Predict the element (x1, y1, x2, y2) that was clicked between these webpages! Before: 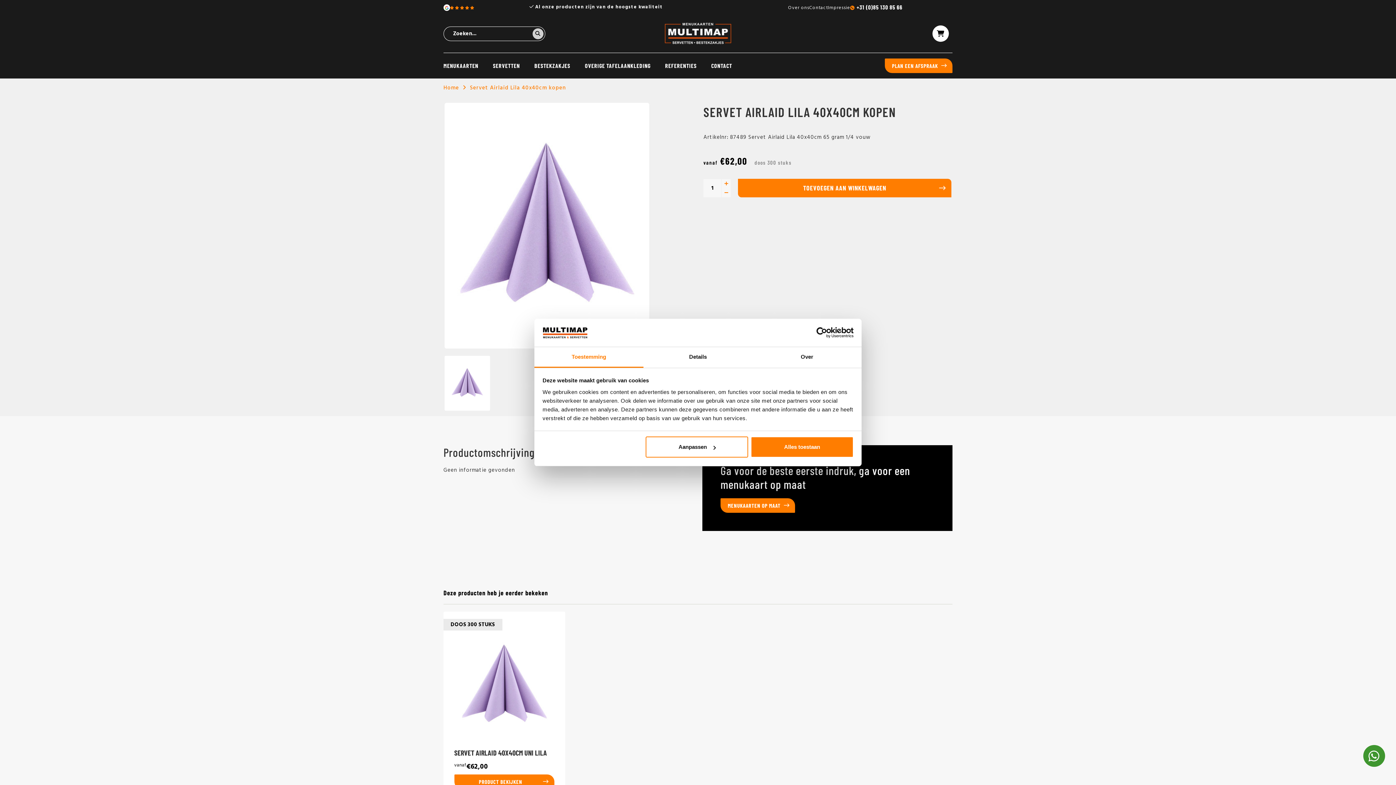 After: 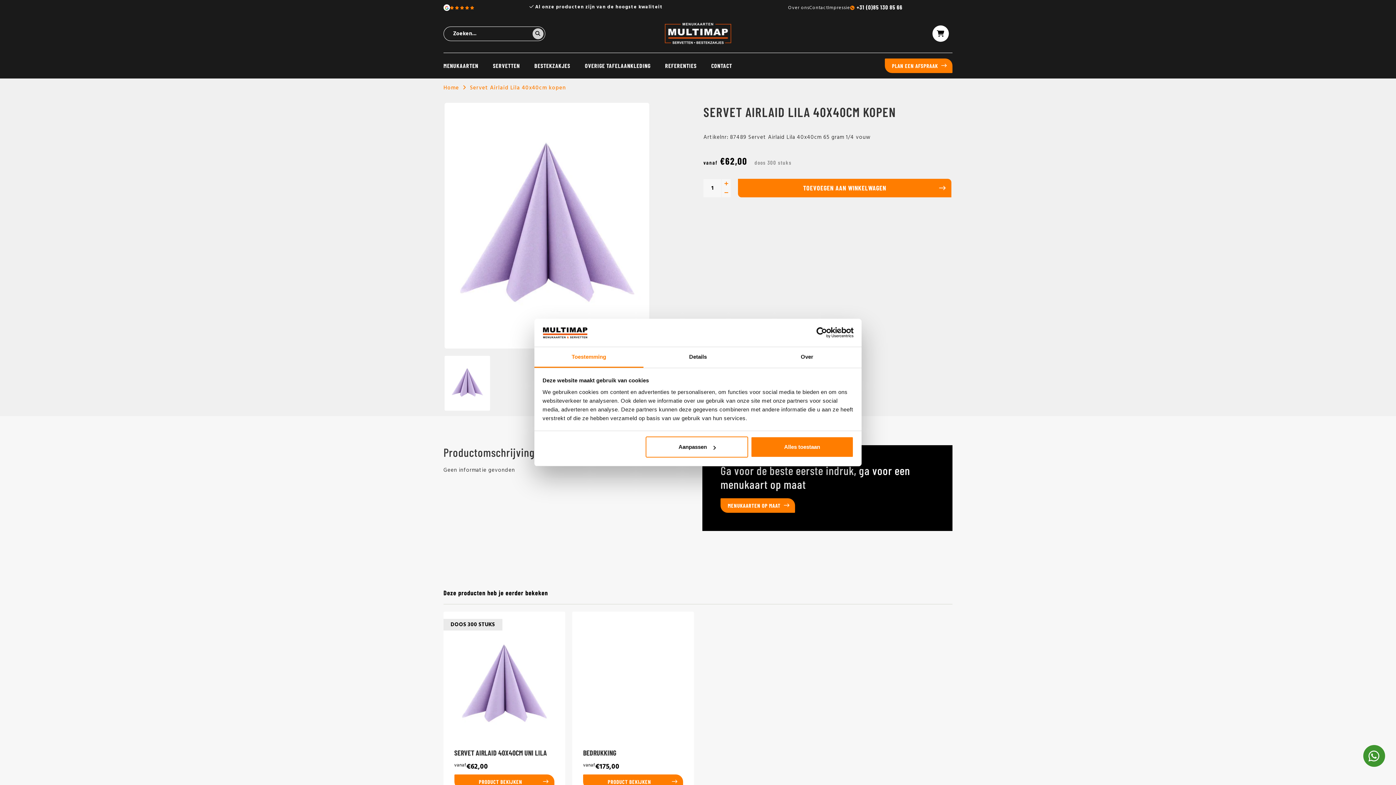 Action: bbox: (720, 498, 795, 512) label: MENUKAARTEN OP MAAT